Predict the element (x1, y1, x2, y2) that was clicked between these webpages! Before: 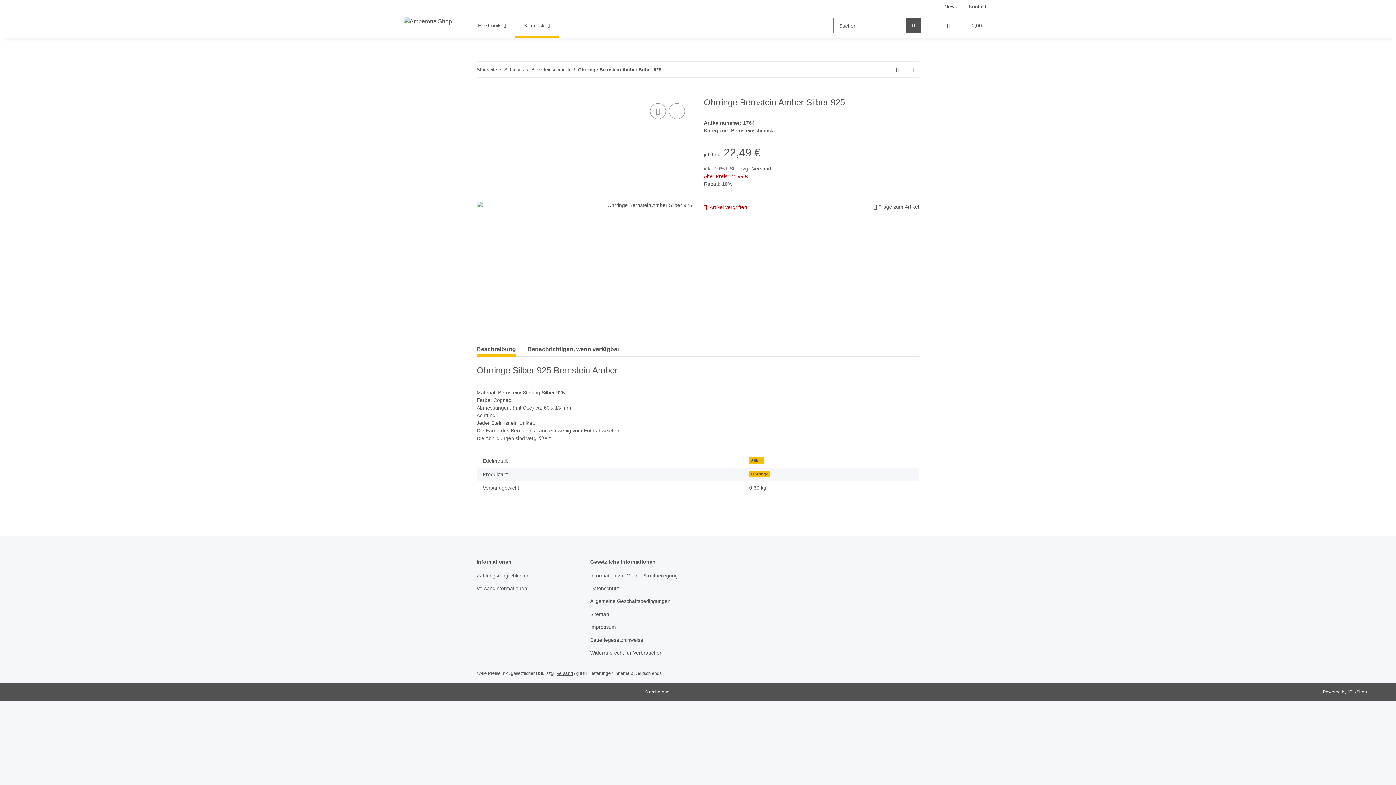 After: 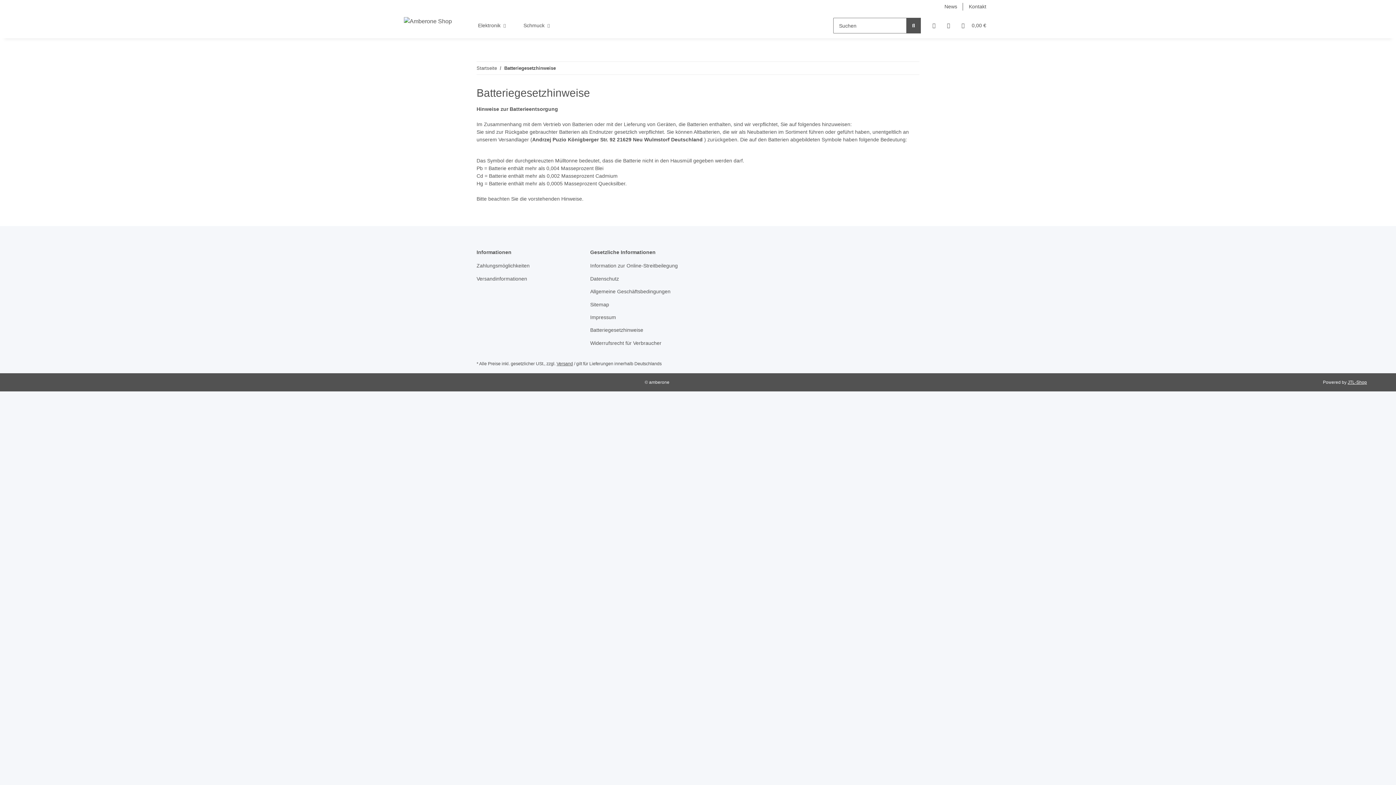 Action: label: Batteriegesetzhinweise bbox: (590, 635, 692, 645)